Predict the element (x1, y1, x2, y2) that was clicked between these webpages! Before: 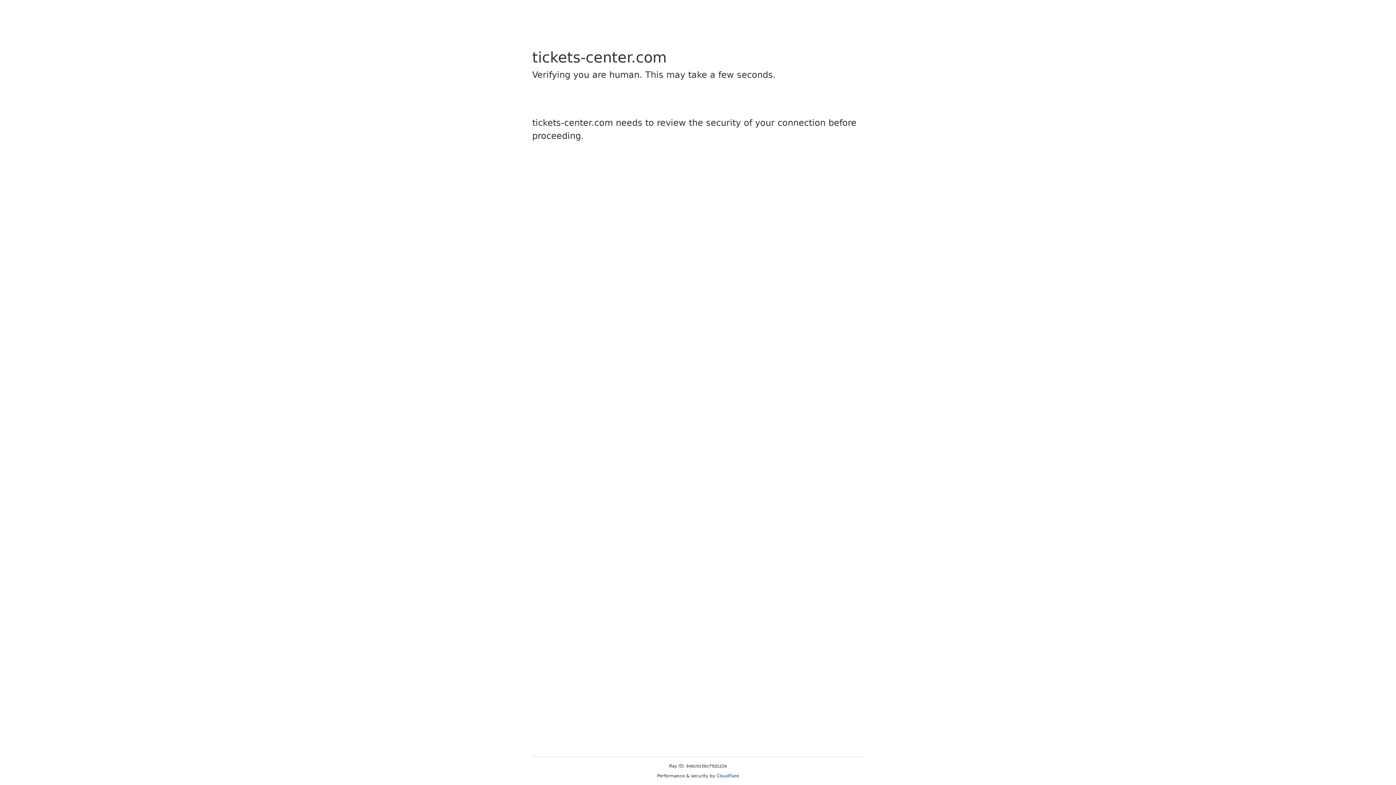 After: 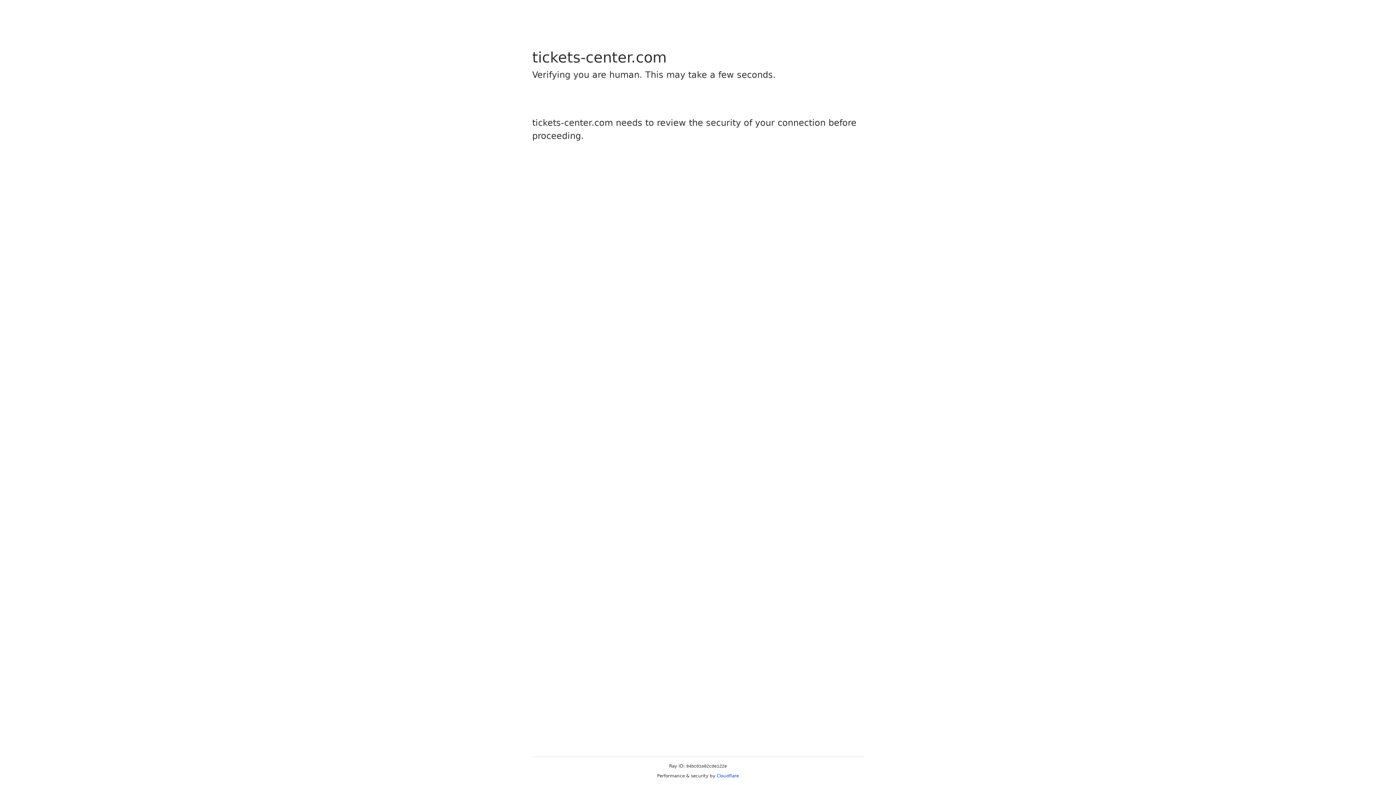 Action: label: Cloudflare bbox: (716, 773, 739, 778)